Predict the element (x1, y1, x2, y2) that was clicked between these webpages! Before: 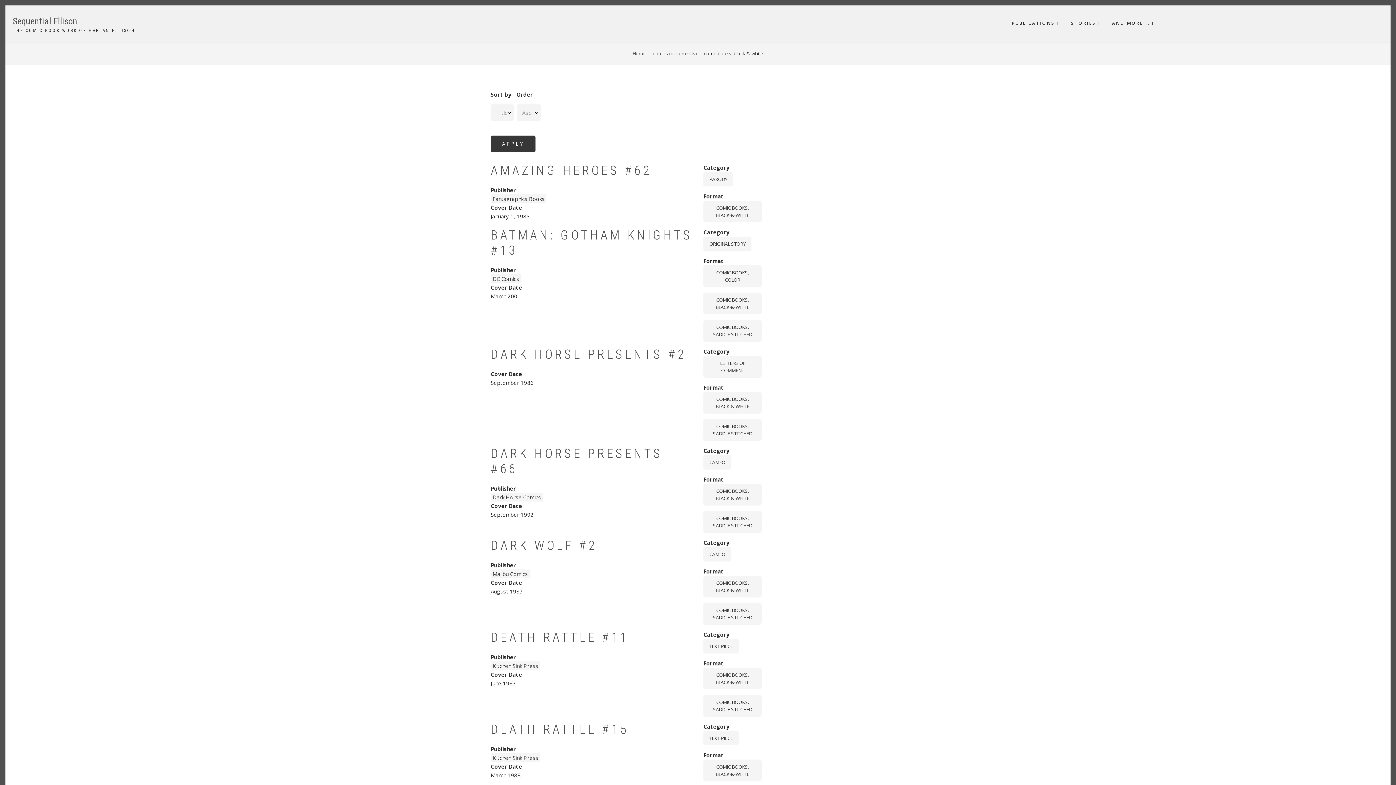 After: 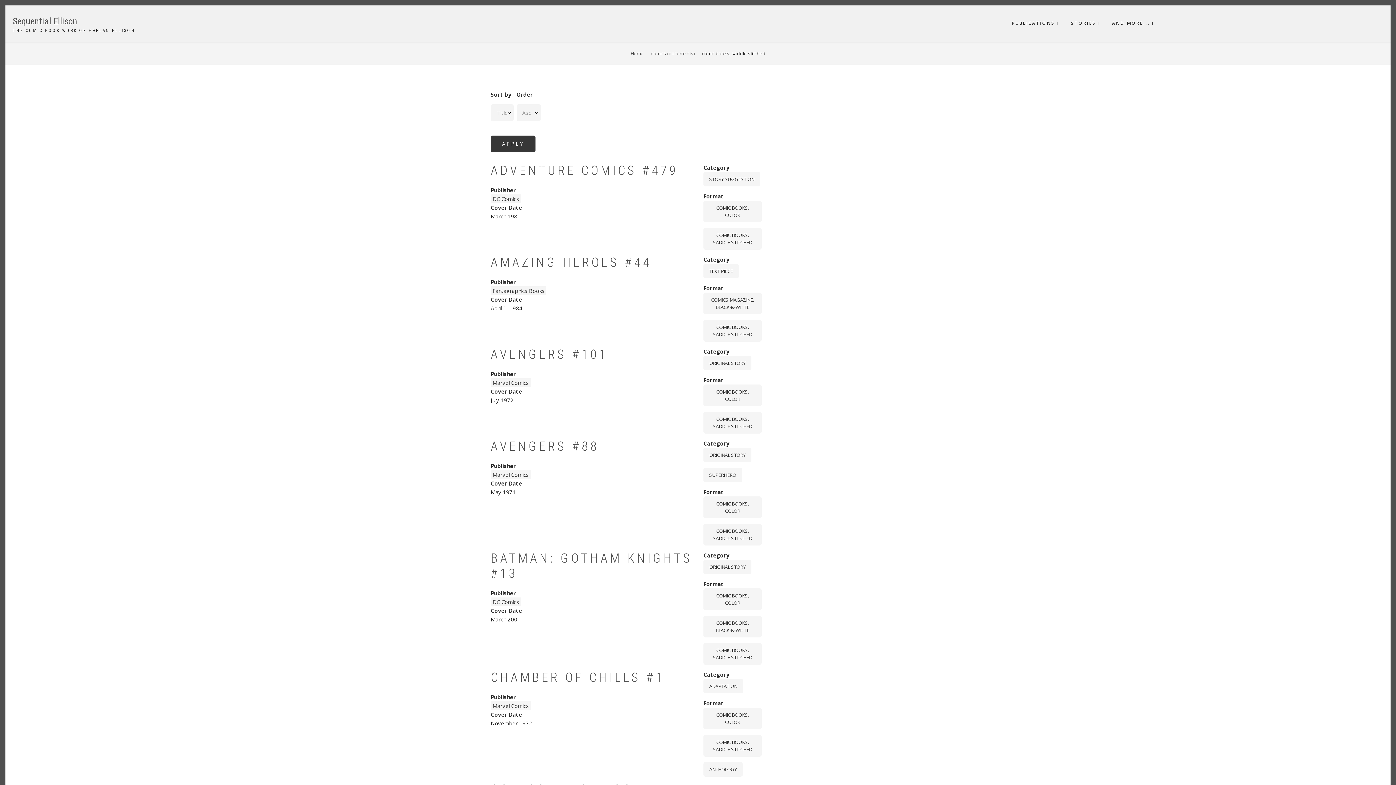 Action: label: COMIC BOOKS, SADDLE STITCHED bbox: (703, 320, 761, 341)